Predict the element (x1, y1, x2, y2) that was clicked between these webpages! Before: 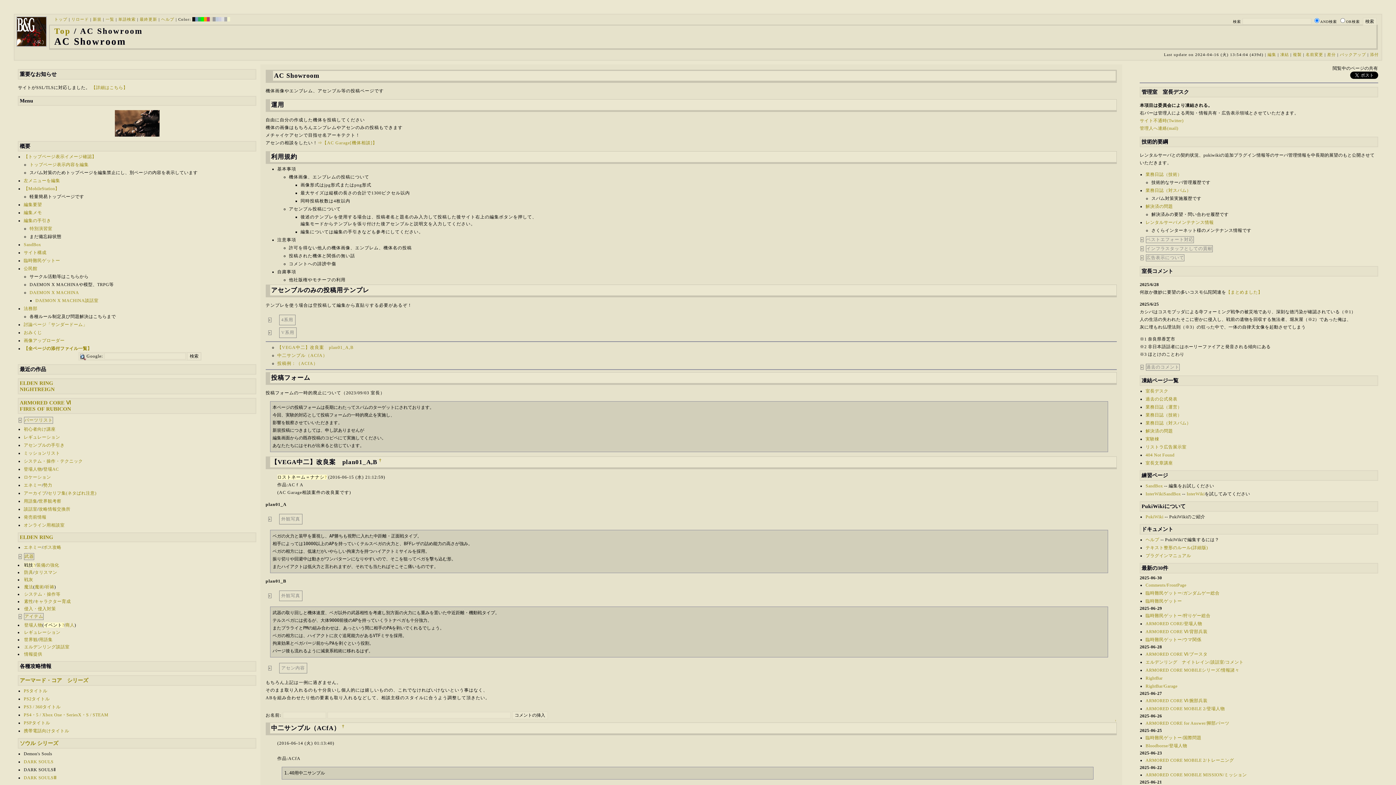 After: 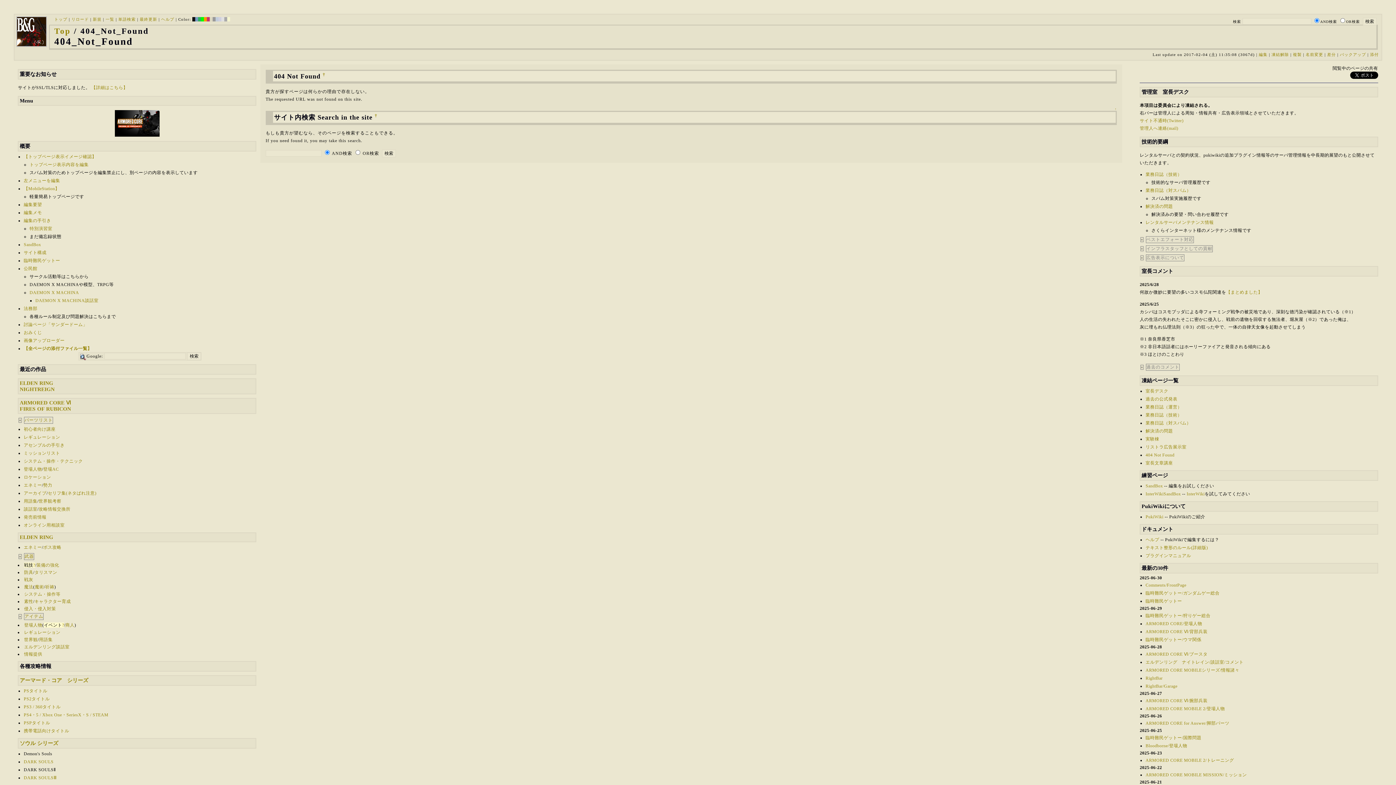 Action: label: 404 Not Found bbox: (1145, 452, 1174, 457)